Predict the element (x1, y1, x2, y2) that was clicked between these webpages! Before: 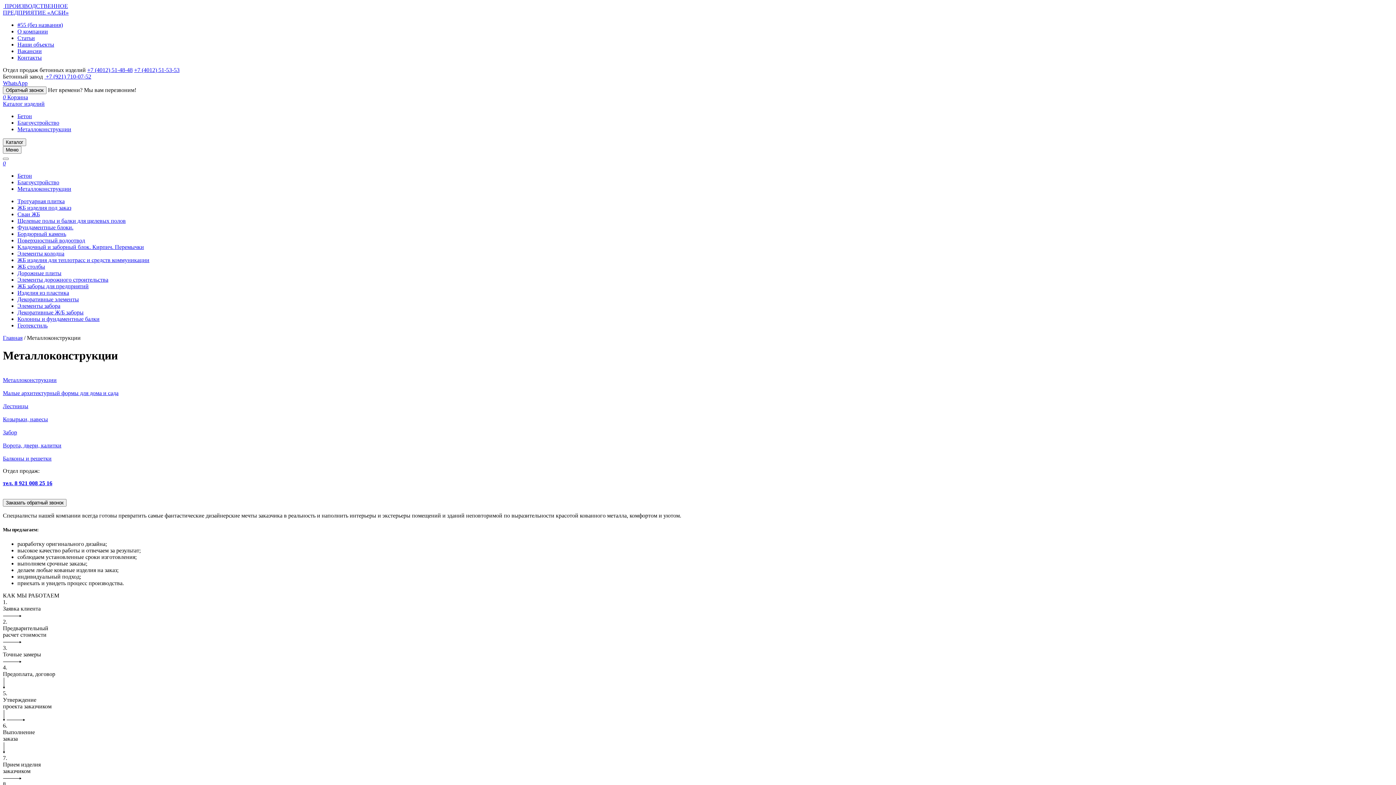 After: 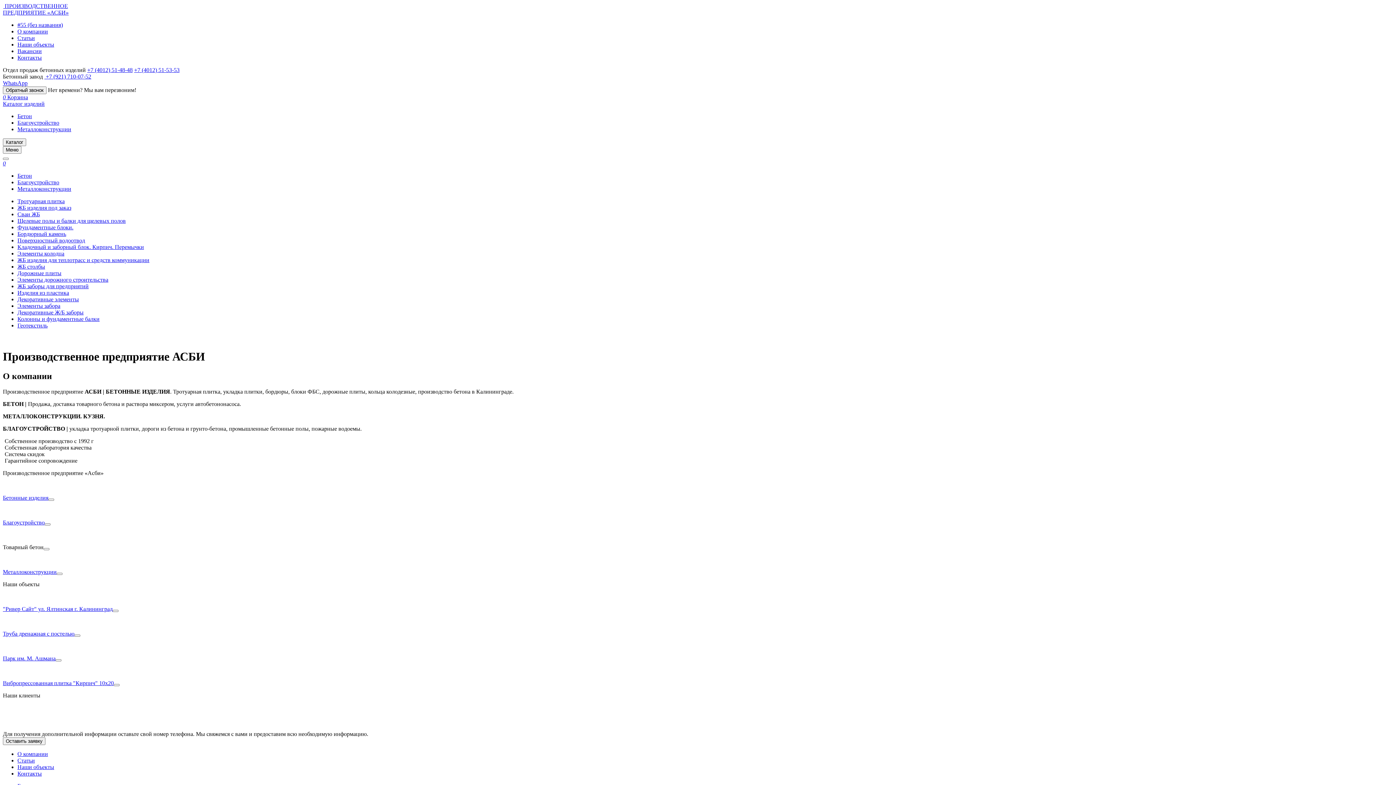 Action: bbox: (2, 2, 68, 15) label:  ПРОИЗВОДСТВЕННОЕ
ПРЕДПРИЯТИЕ «АСБИ»